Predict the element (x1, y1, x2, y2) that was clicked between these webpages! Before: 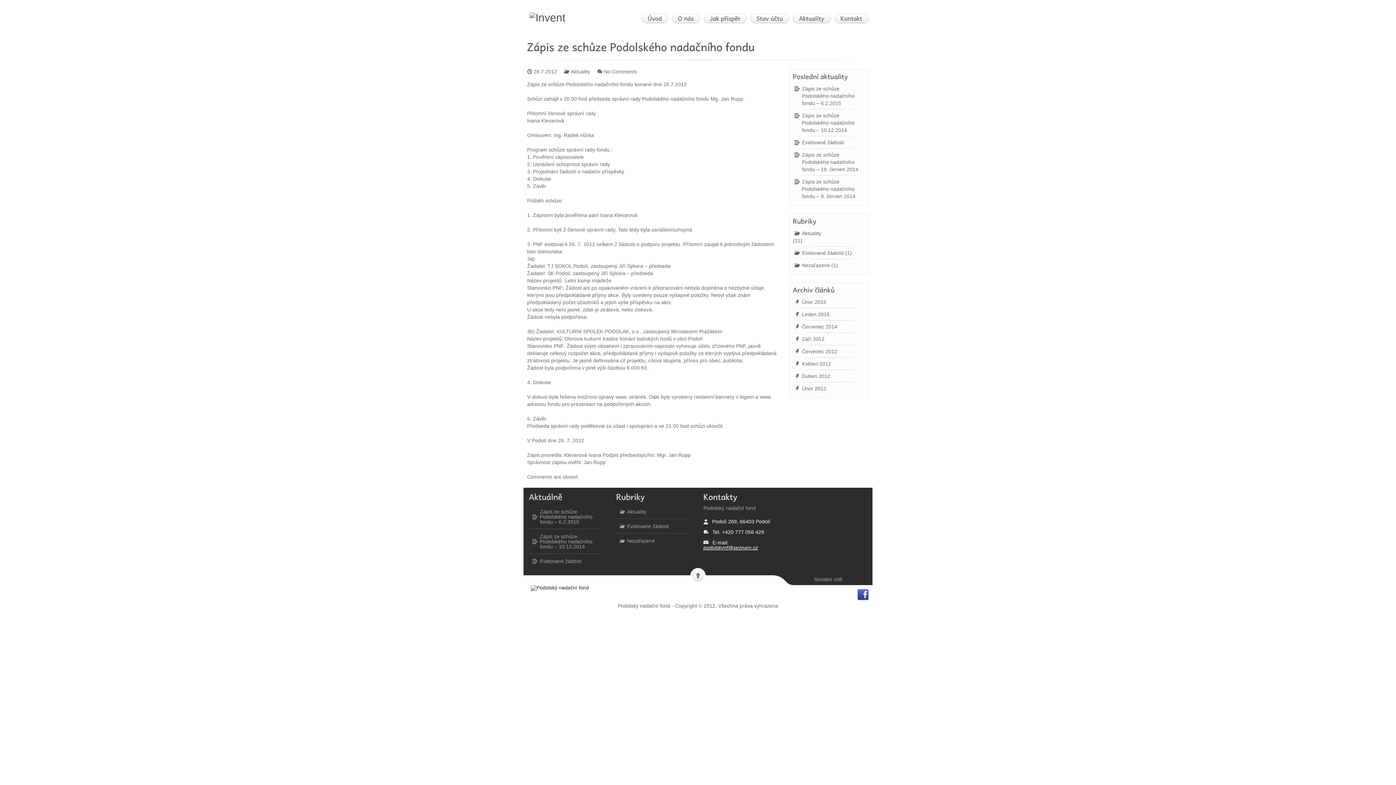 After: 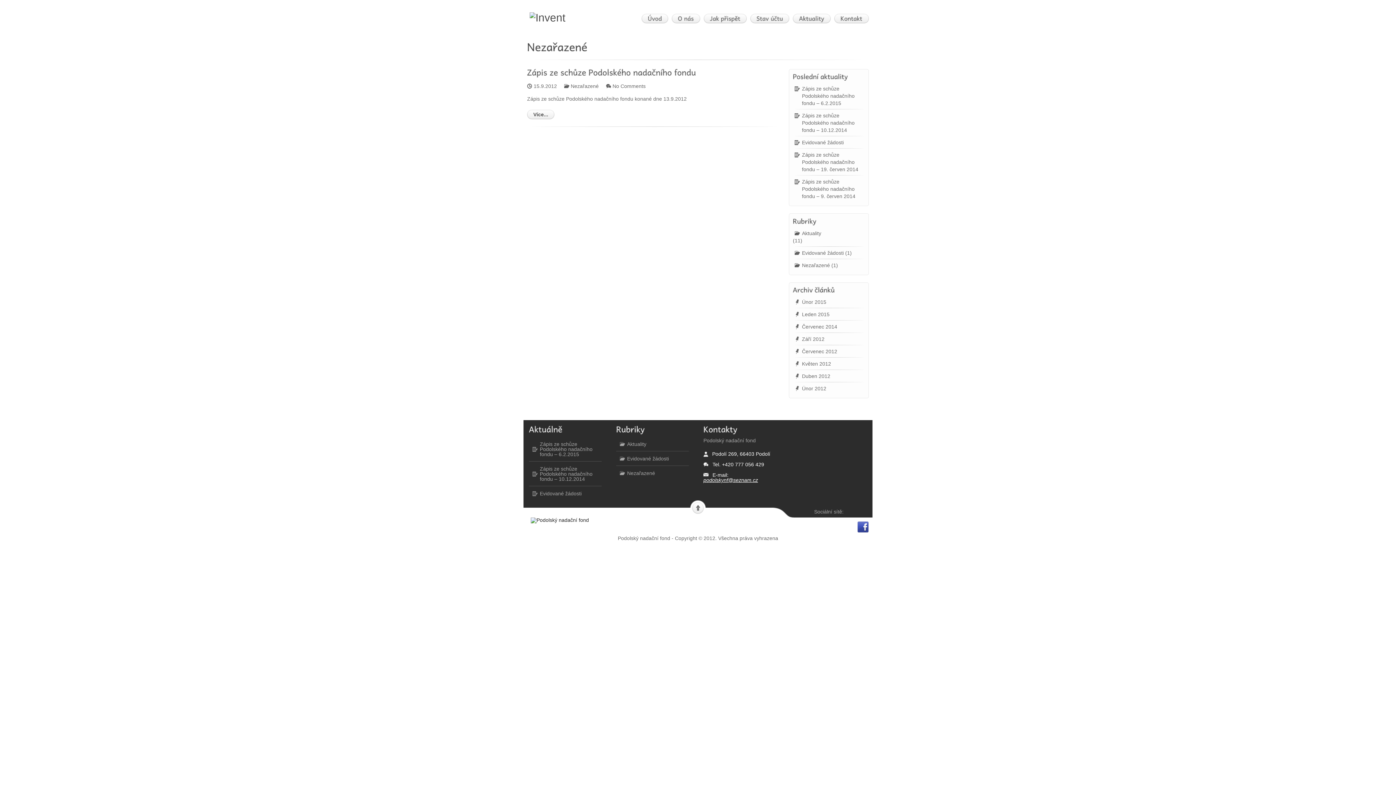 Action: bbox: (793, 261, 860, 268) label: Nezařazené (1)